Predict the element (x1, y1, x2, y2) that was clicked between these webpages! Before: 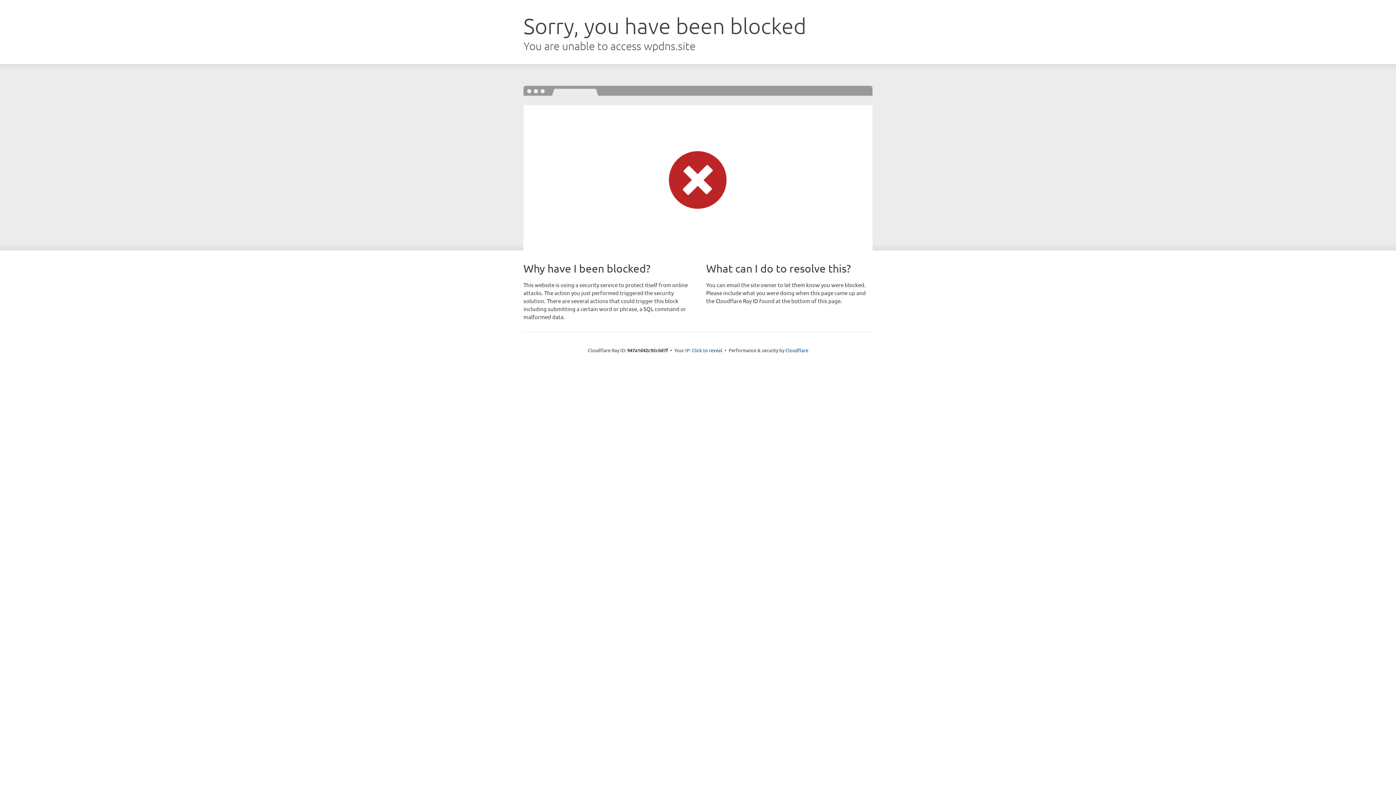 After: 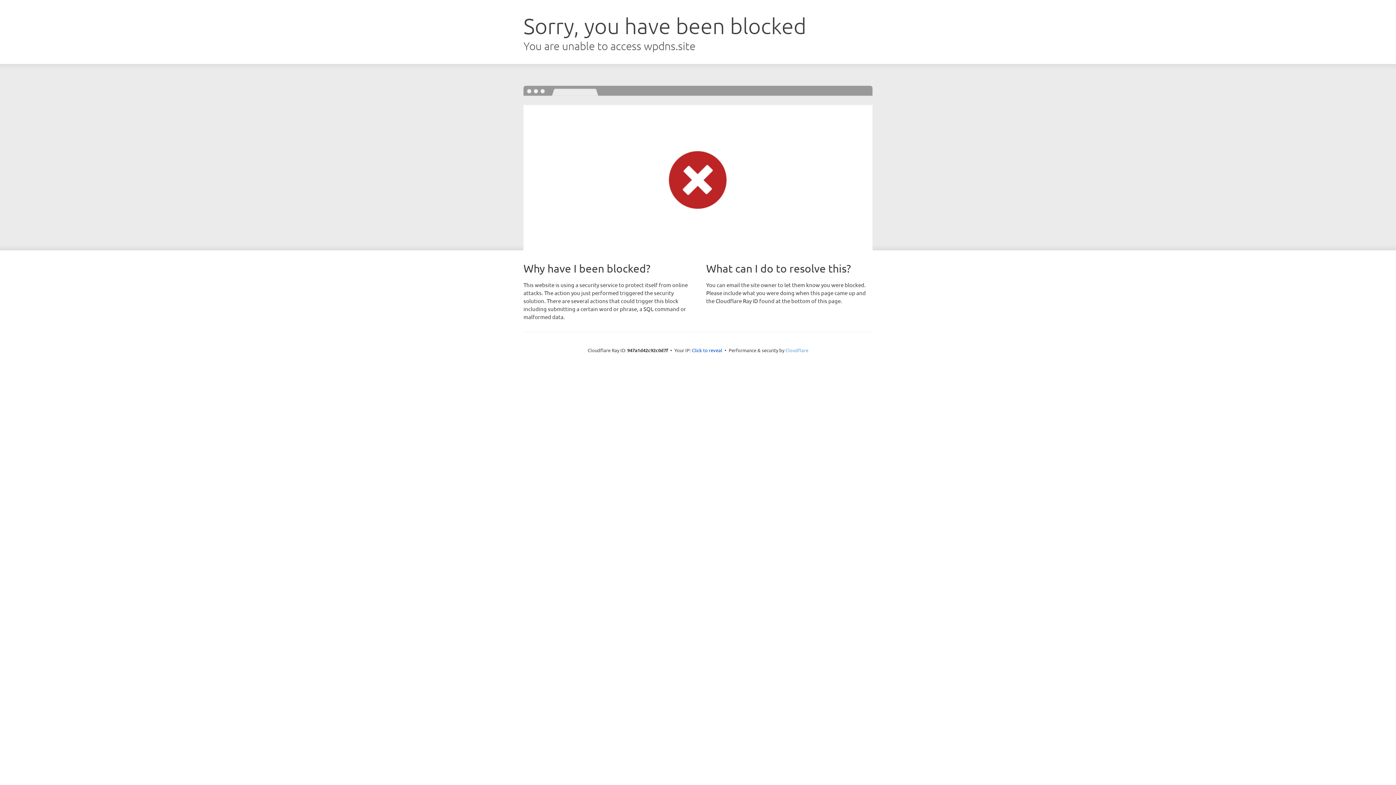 Action: label: Cloudflare bbox: (785, 347, 808, 353)